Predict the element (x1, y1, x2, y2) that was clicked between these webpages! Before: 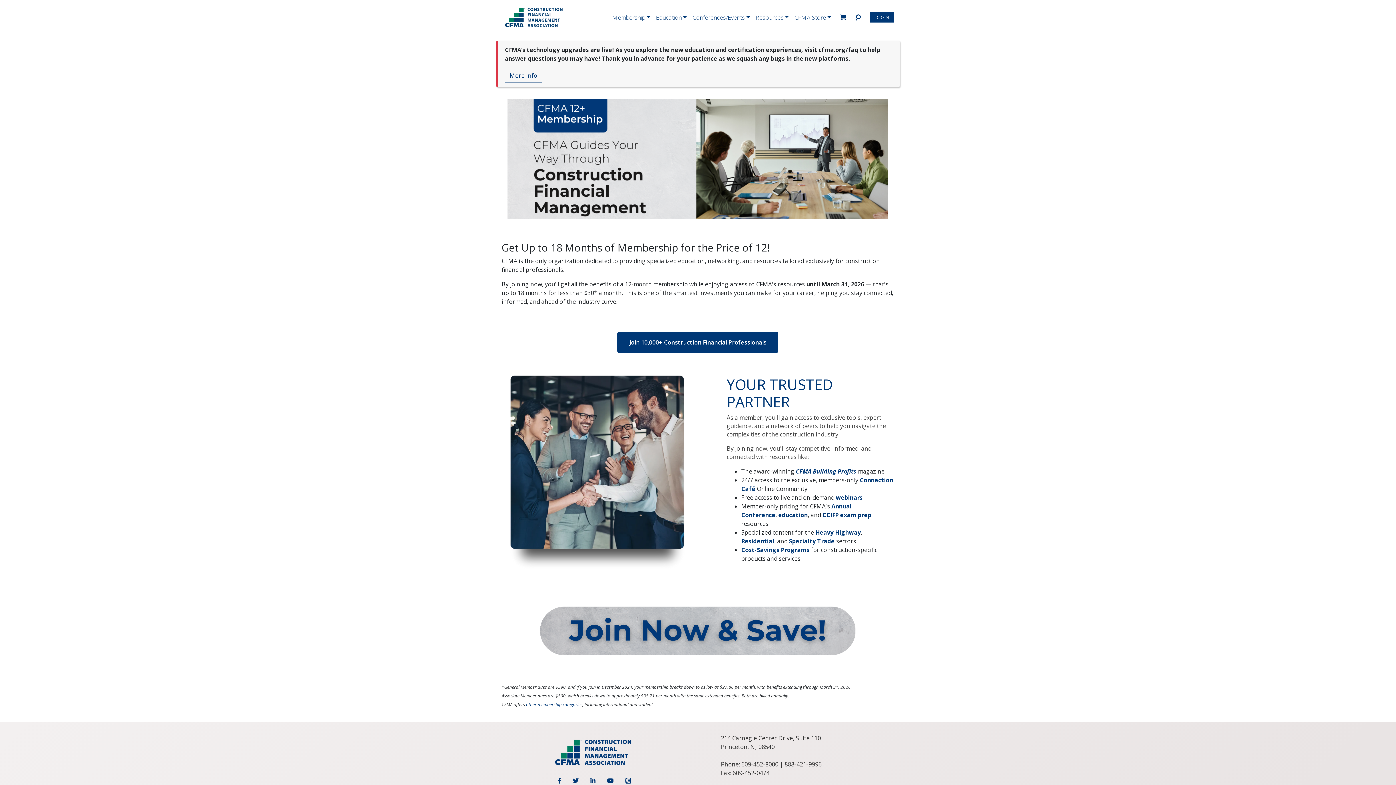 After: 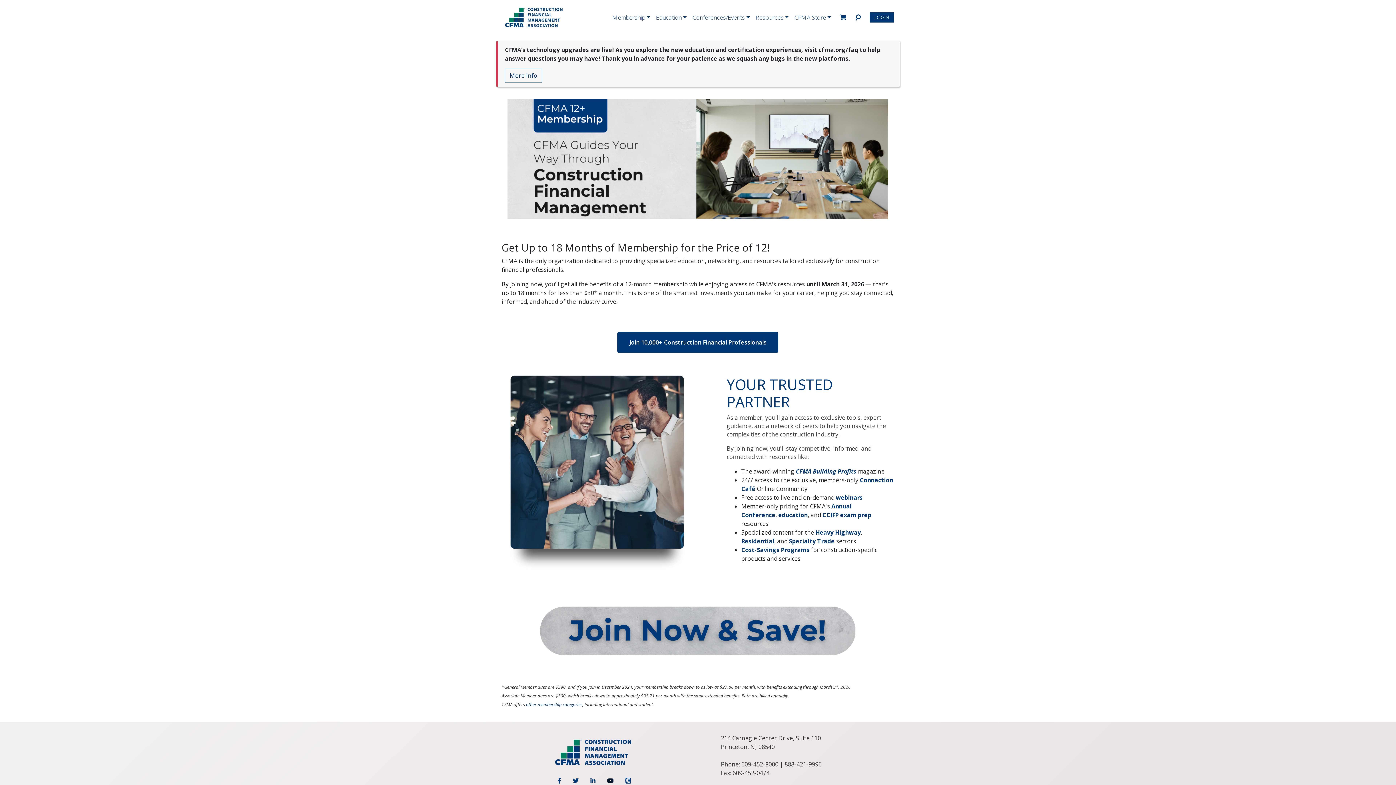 Action: bbox: (601, 776, 619, 785)